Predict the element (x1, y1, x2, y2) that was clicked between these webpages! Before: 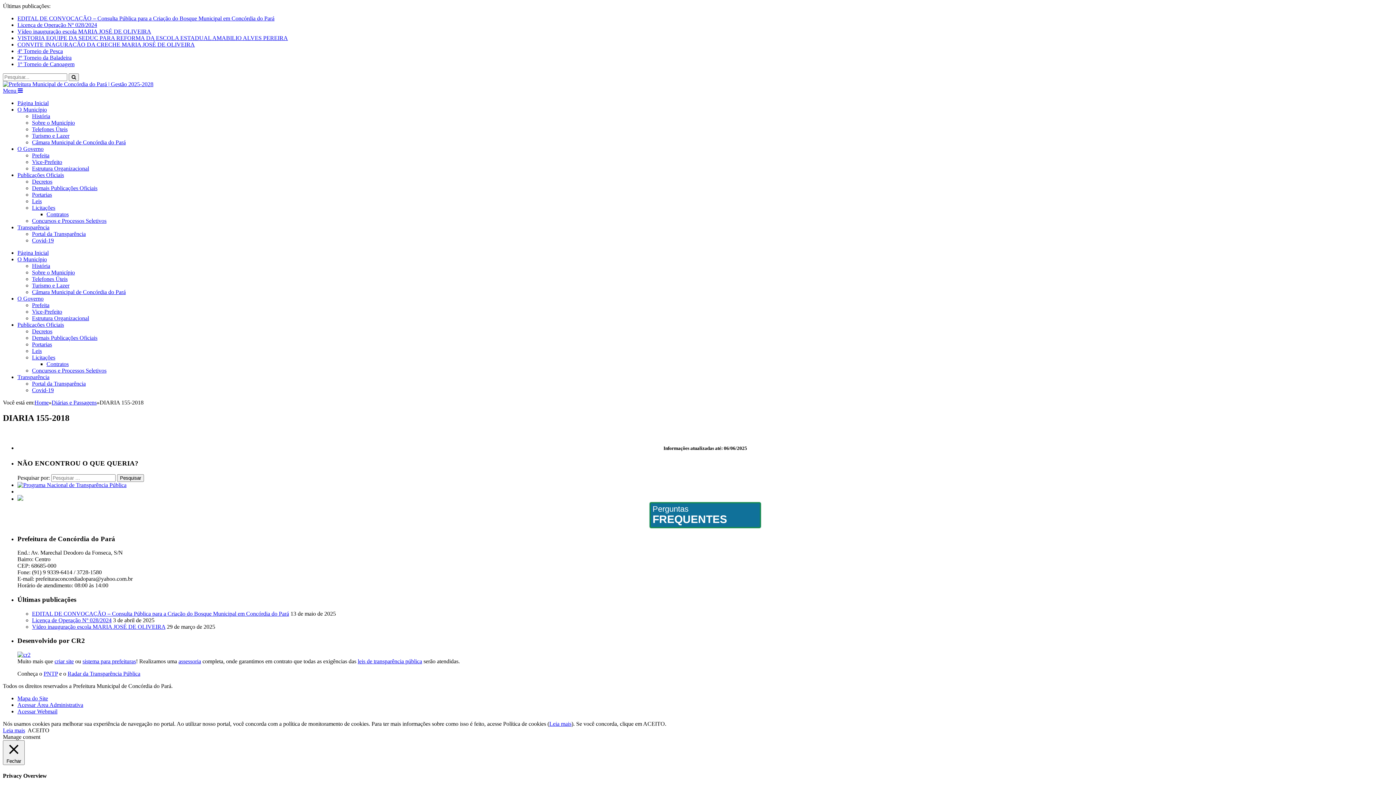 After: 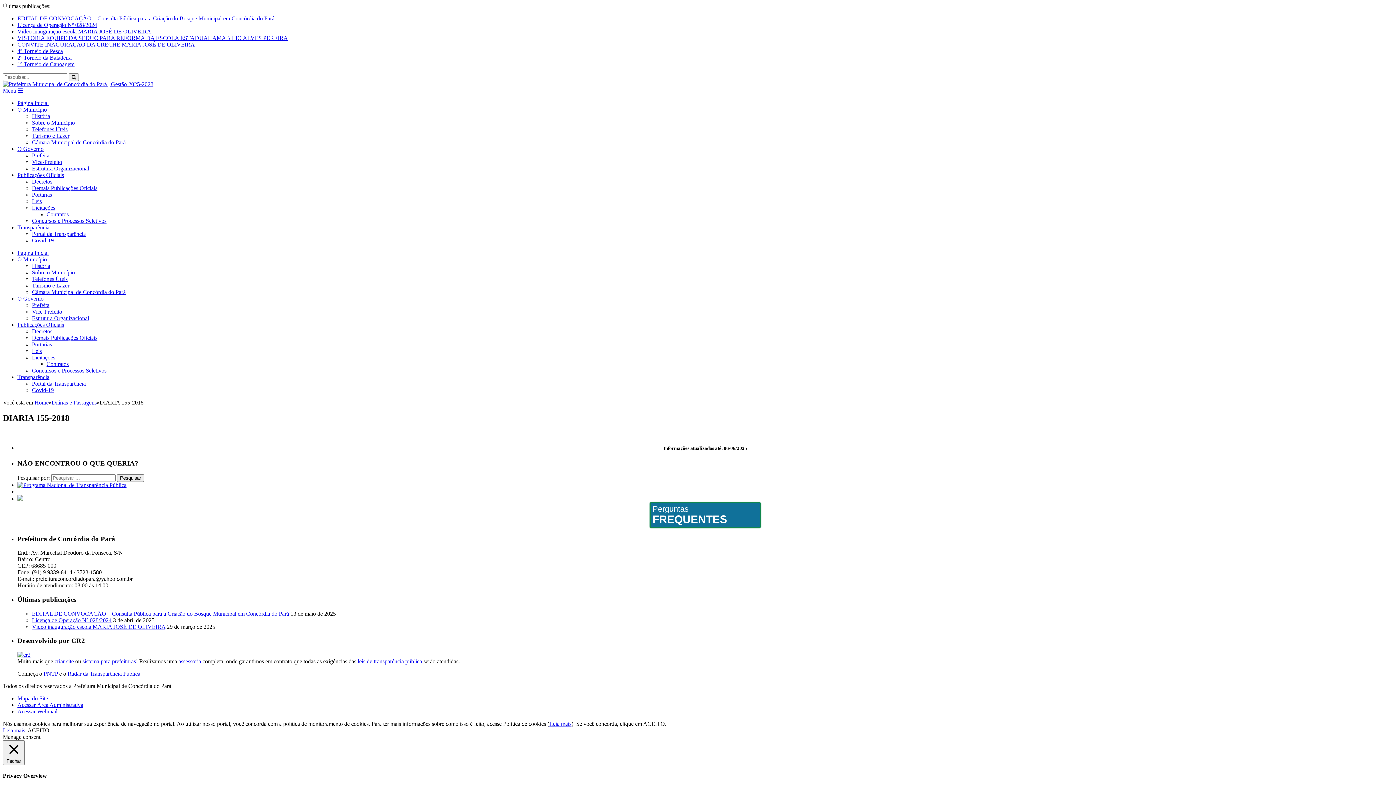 Action: bbox: (32, 178, 52, 184) label: Decretos